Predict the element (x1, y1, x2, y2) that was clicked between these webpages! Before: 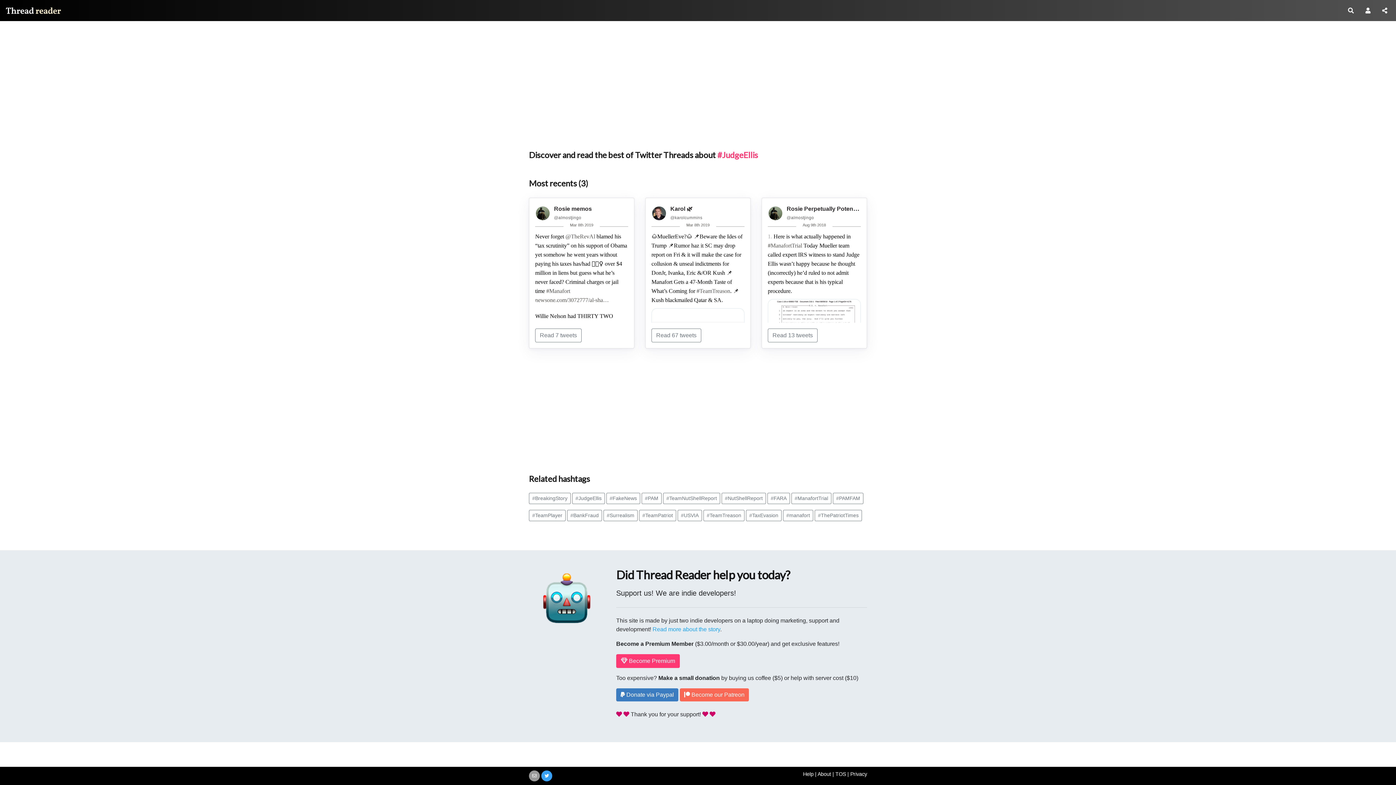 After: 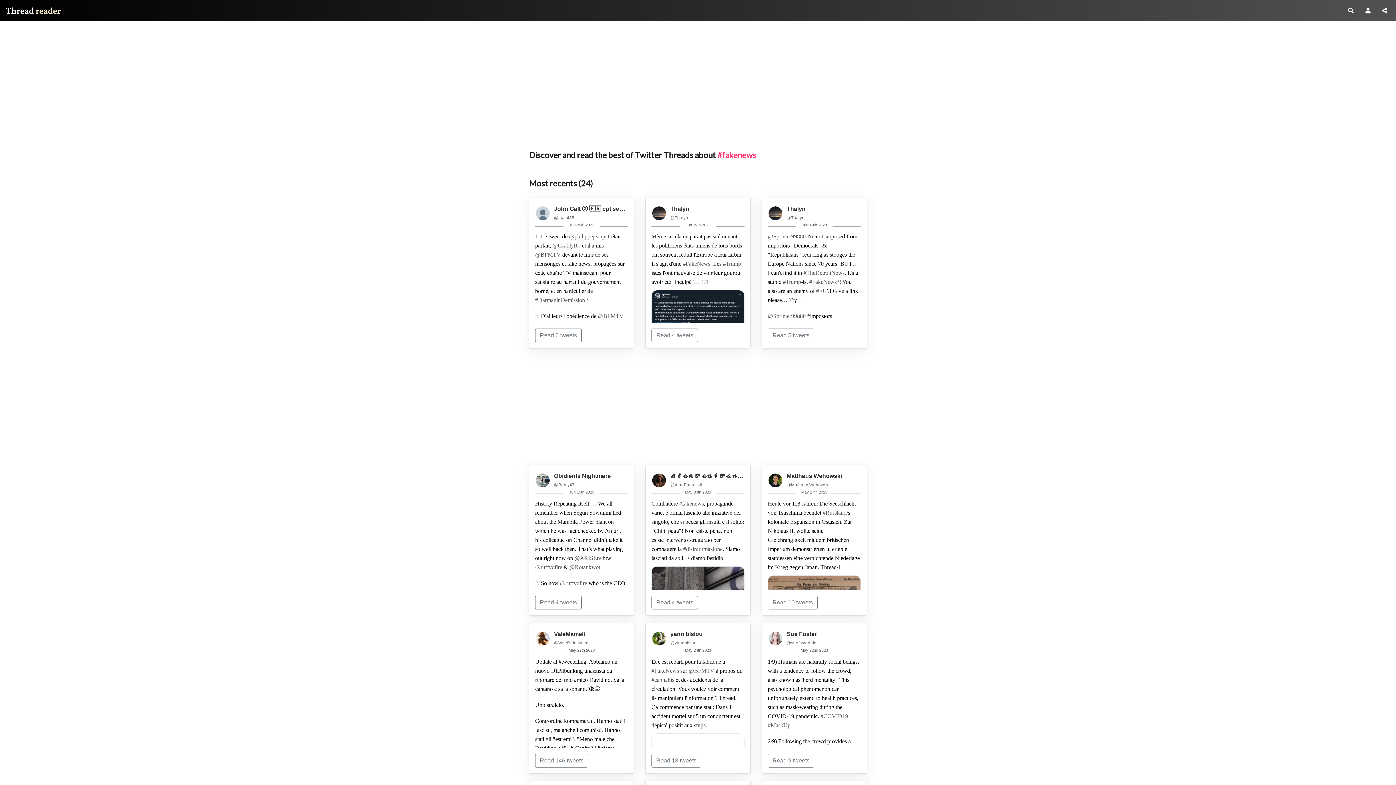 Action: bbox: (606, 493, 640, 504) label: #FakeNews